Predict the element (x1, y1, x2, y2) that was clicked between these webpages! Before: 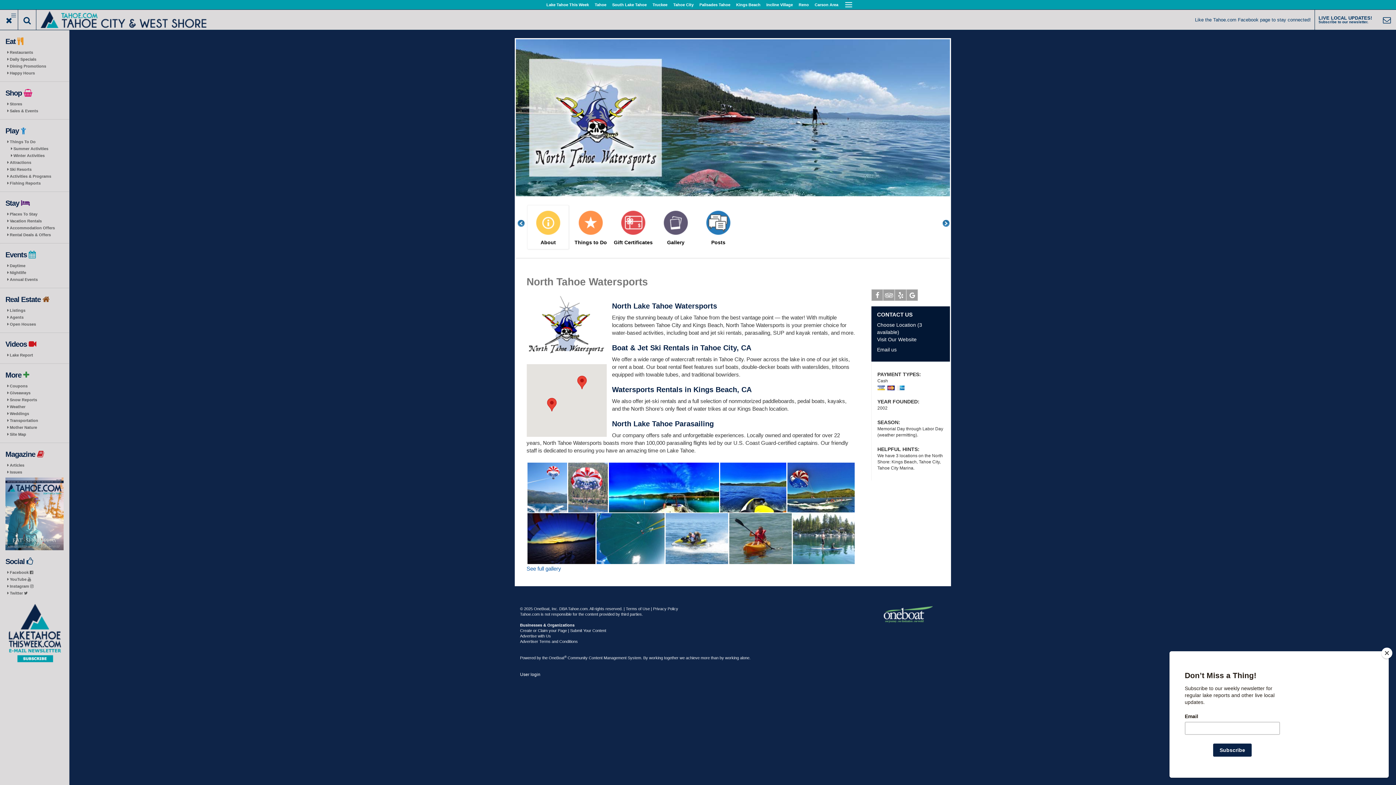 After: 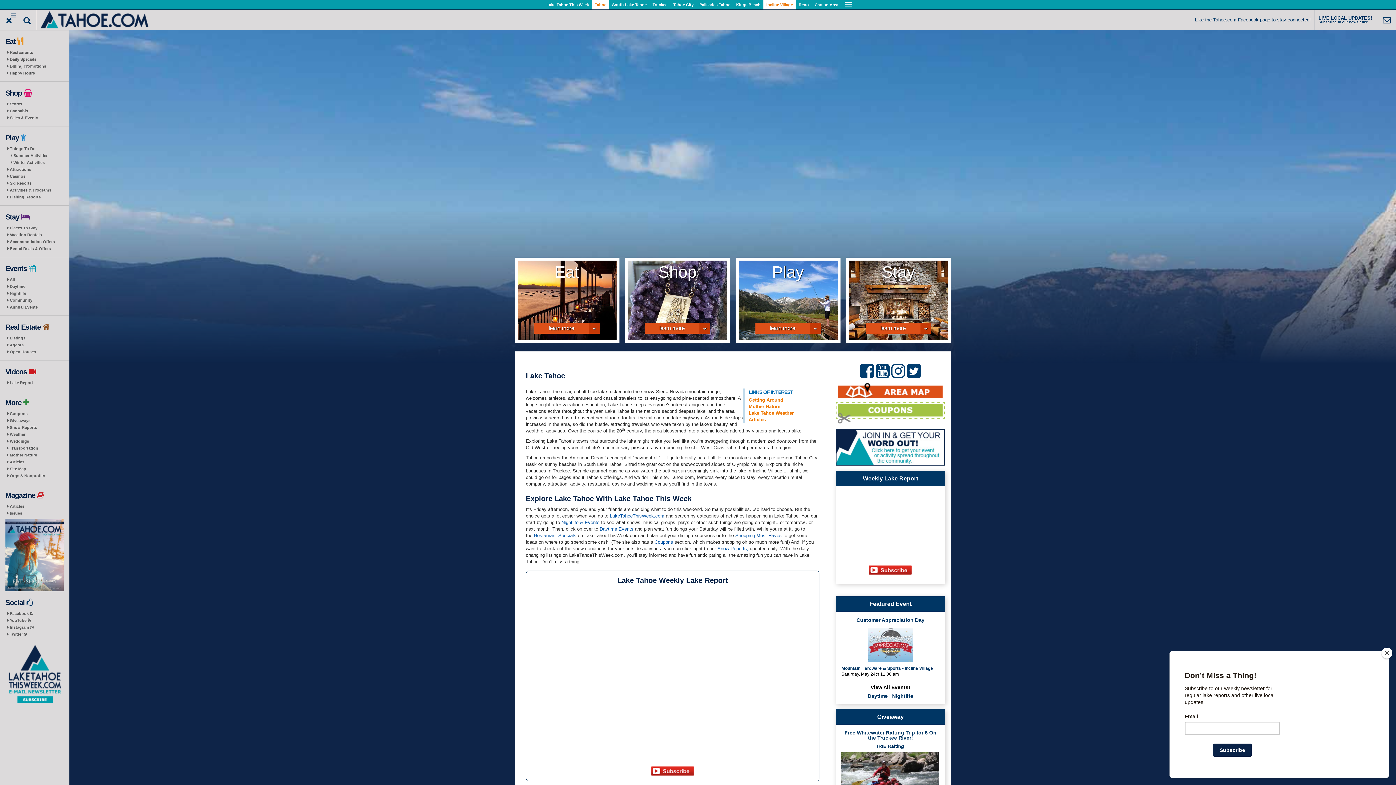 Action: bbox: (592, 0, 609, 9) label: Tahoe